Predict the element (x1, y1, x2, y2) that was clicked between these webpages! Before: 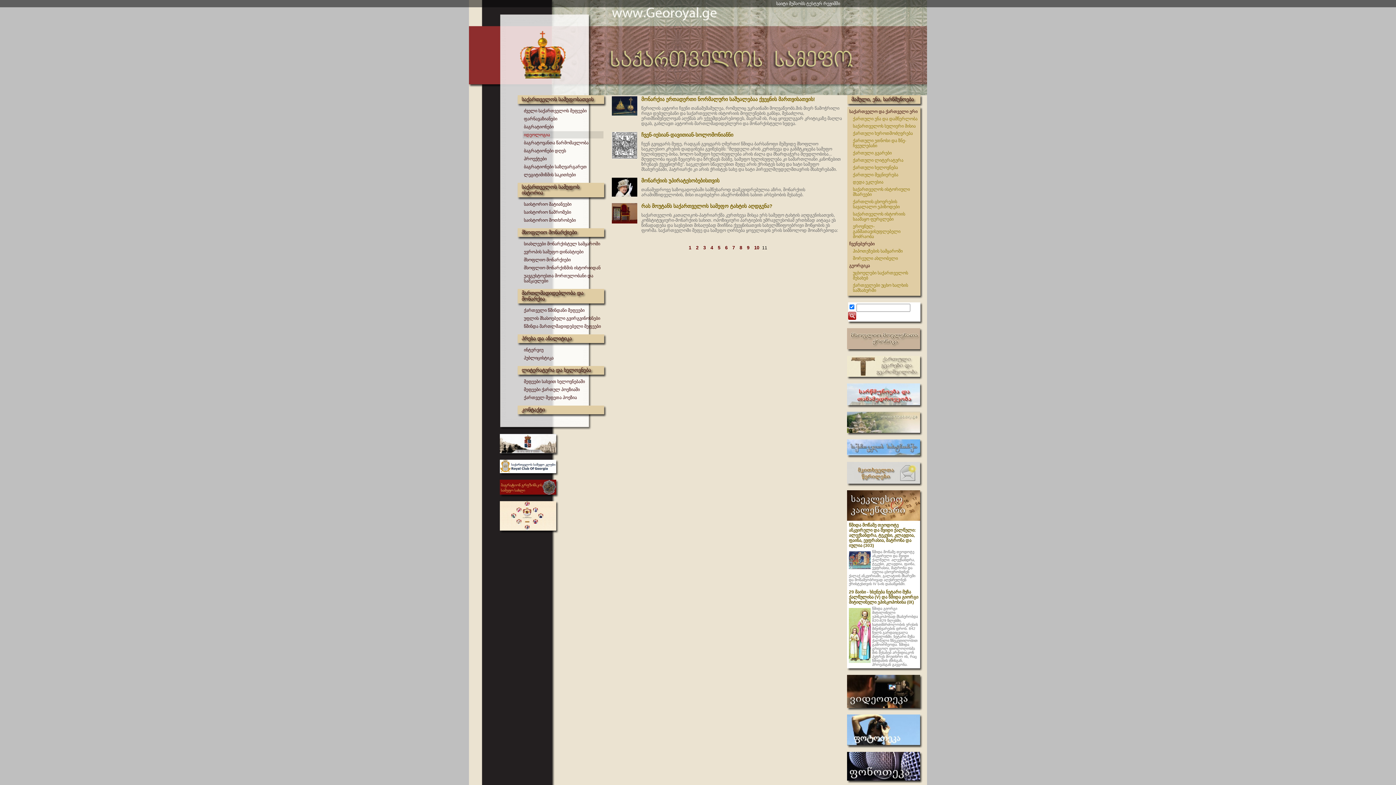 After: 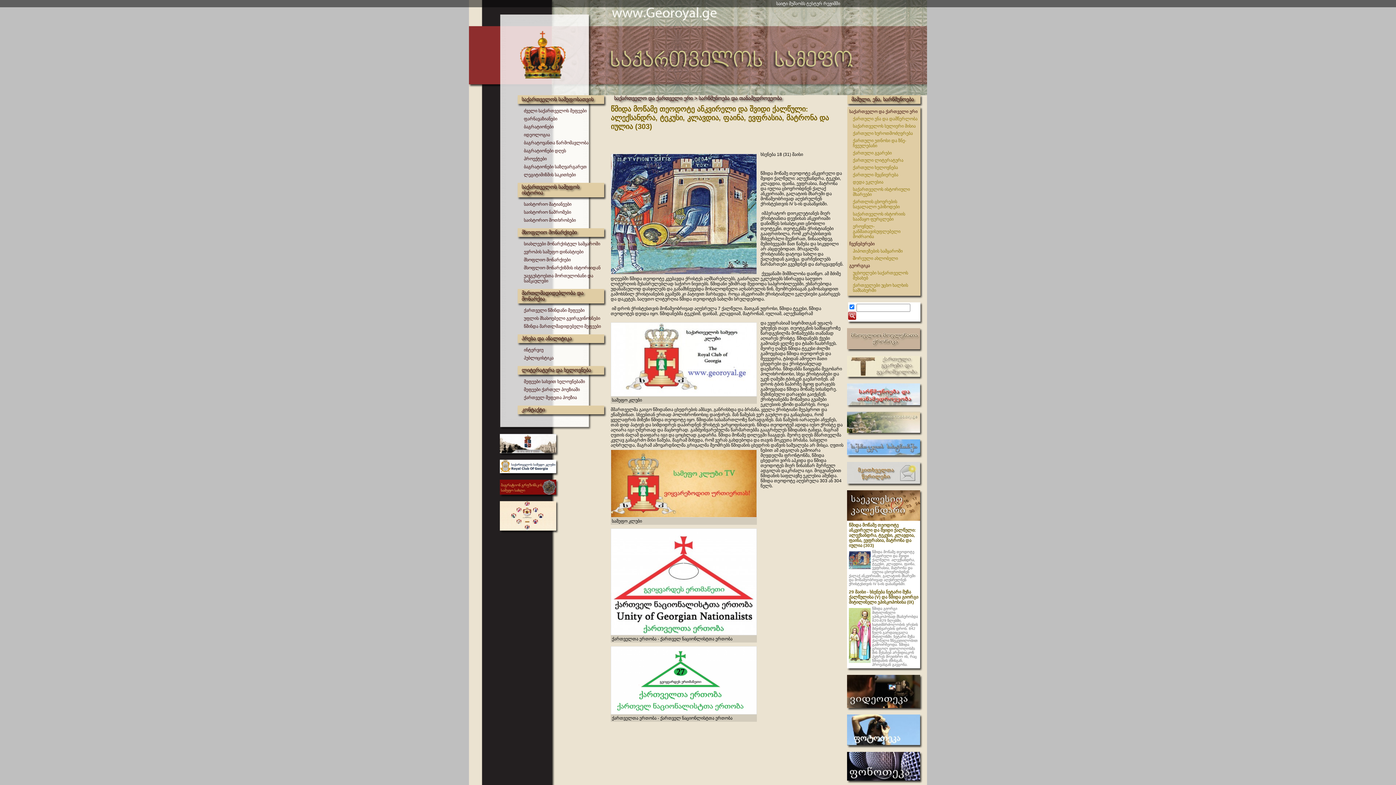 Action: bbox: (849, 522, 918, 586) label: წმიდა მოწამე თეოდოტე ანკვირელი და შვიდი ქალწული: ალექსანდრა, ტეკუსი, კლავდია, ფაინა, ევფრასია, მატრონა და იულია (303)
წმიდა მოწამე თეოდოტე ანკვირელი და შვიდი ქალწული: ალექსანდრა, ტეკუსი, კლავდია, ფაინა, ევფრასია, მატრონა და იულია ცხოვრობდნენ ქალაქ ანკვირიაში, გალატიის მხარეში და მოწამეობრივად აღესრულნენ ქრისტესთვის IV ს-ის დასაწყისში.